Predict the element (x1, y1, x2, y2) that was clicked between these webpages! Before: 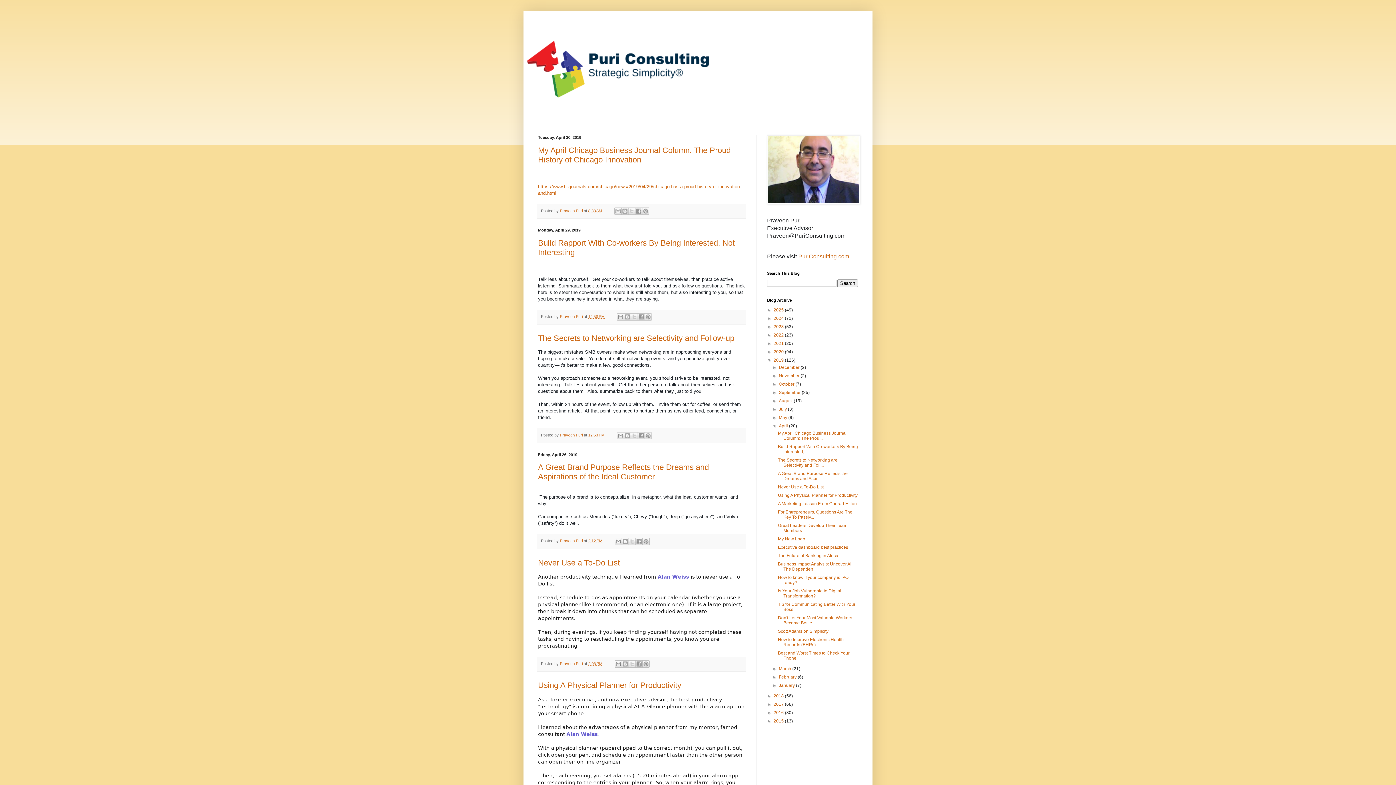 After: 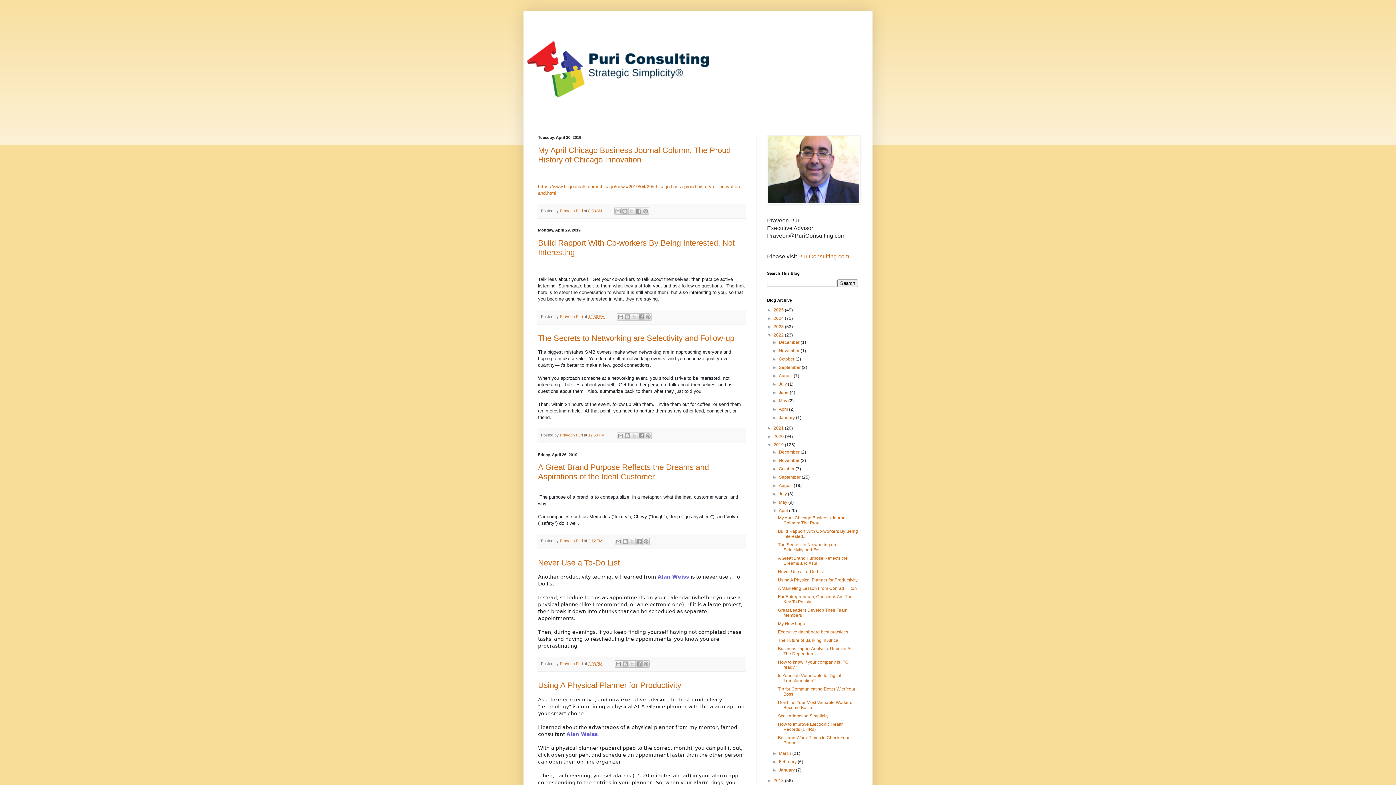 Action: label: ►   bbox: (767, 332, 773, 337)